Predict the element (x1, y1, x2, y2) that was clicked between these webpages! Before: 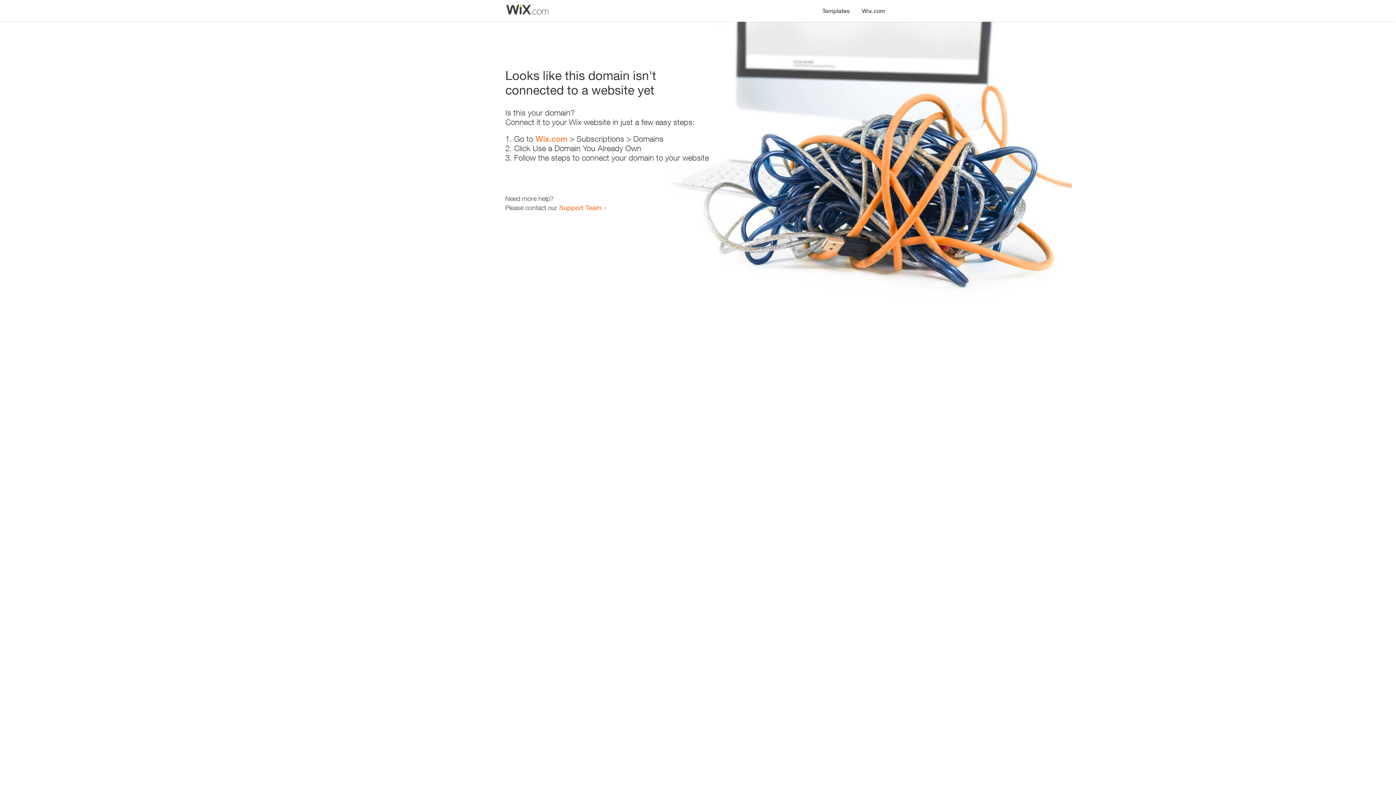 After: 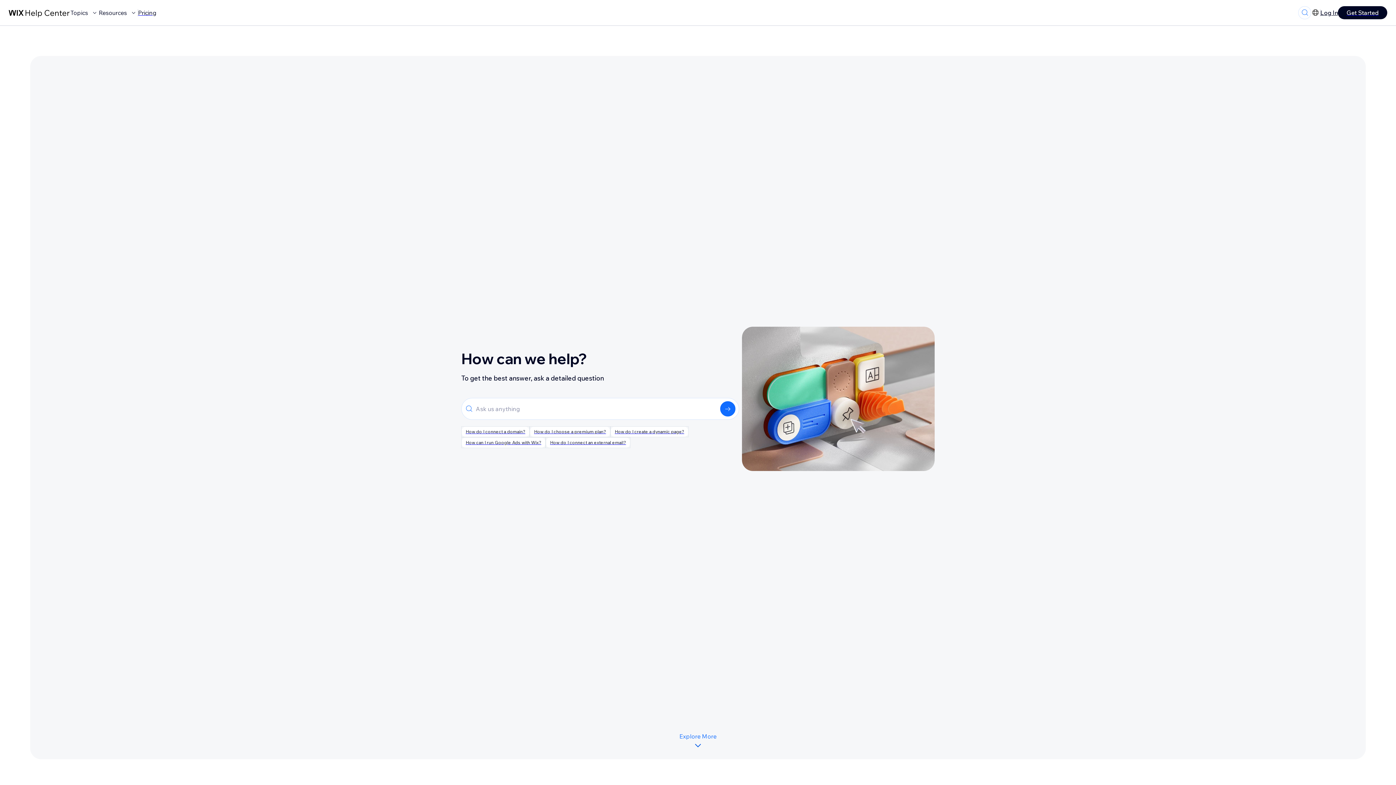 Action: bbox: (559, 203, 601, 211) label: Support Team